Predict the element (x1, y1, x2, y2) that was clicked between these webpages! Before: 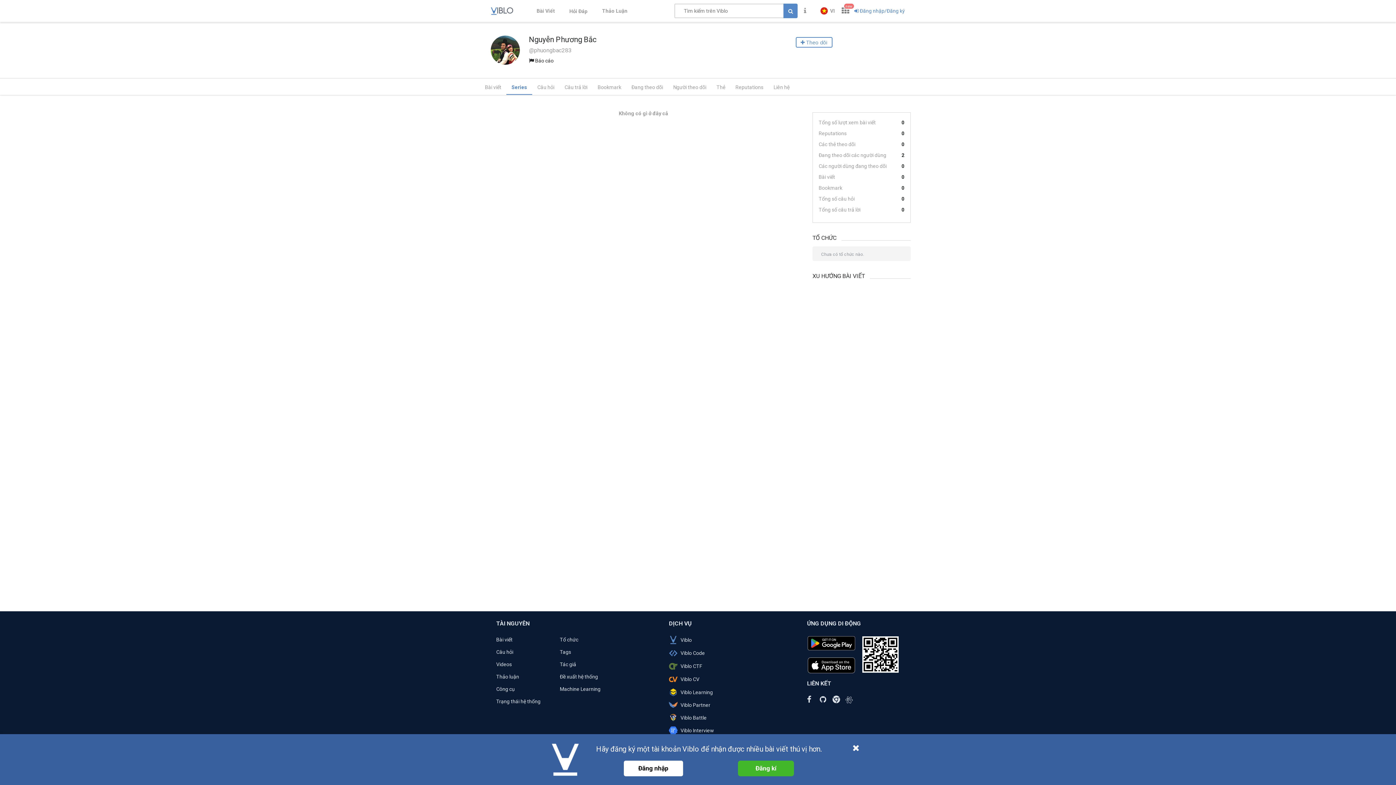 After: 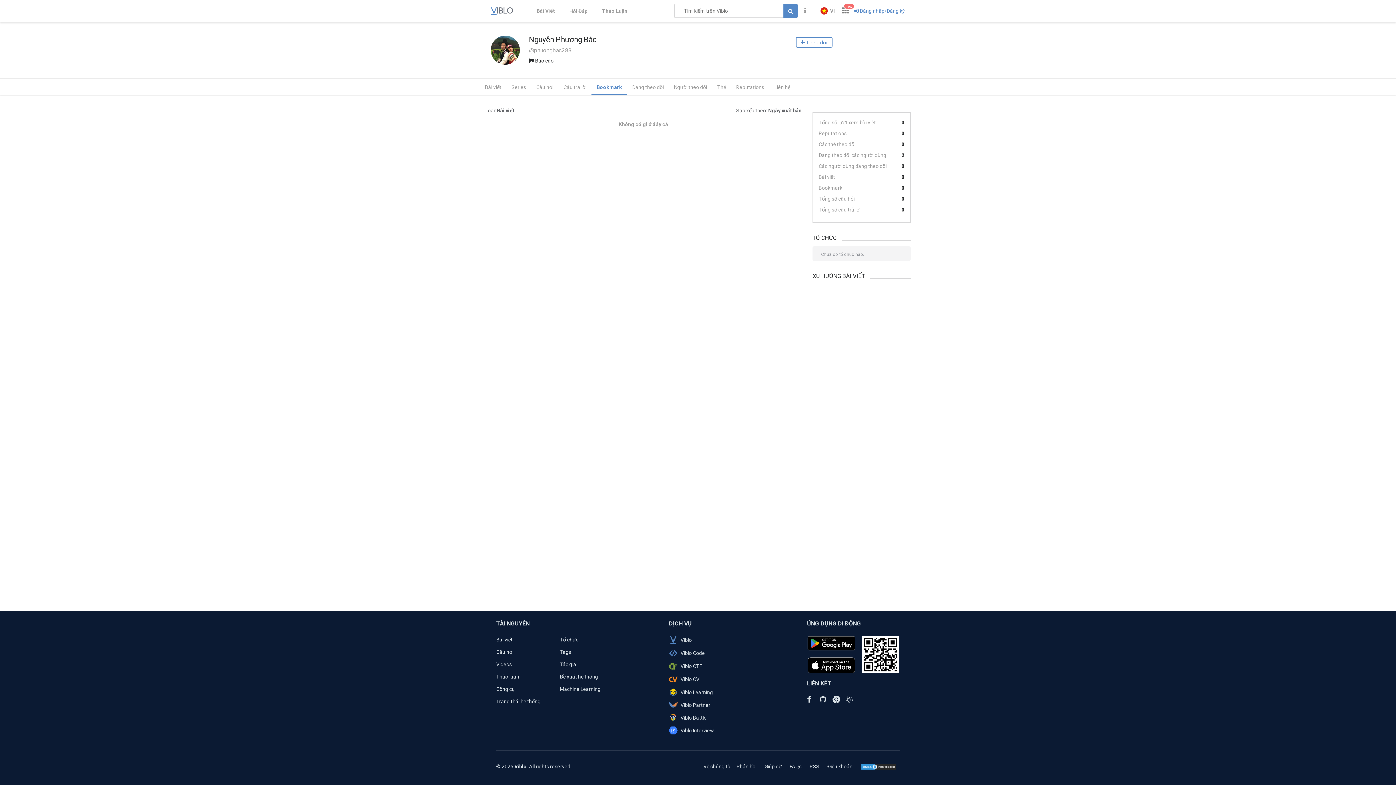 Action: label: Bookmark bbox: (592, 78, 626, 94)